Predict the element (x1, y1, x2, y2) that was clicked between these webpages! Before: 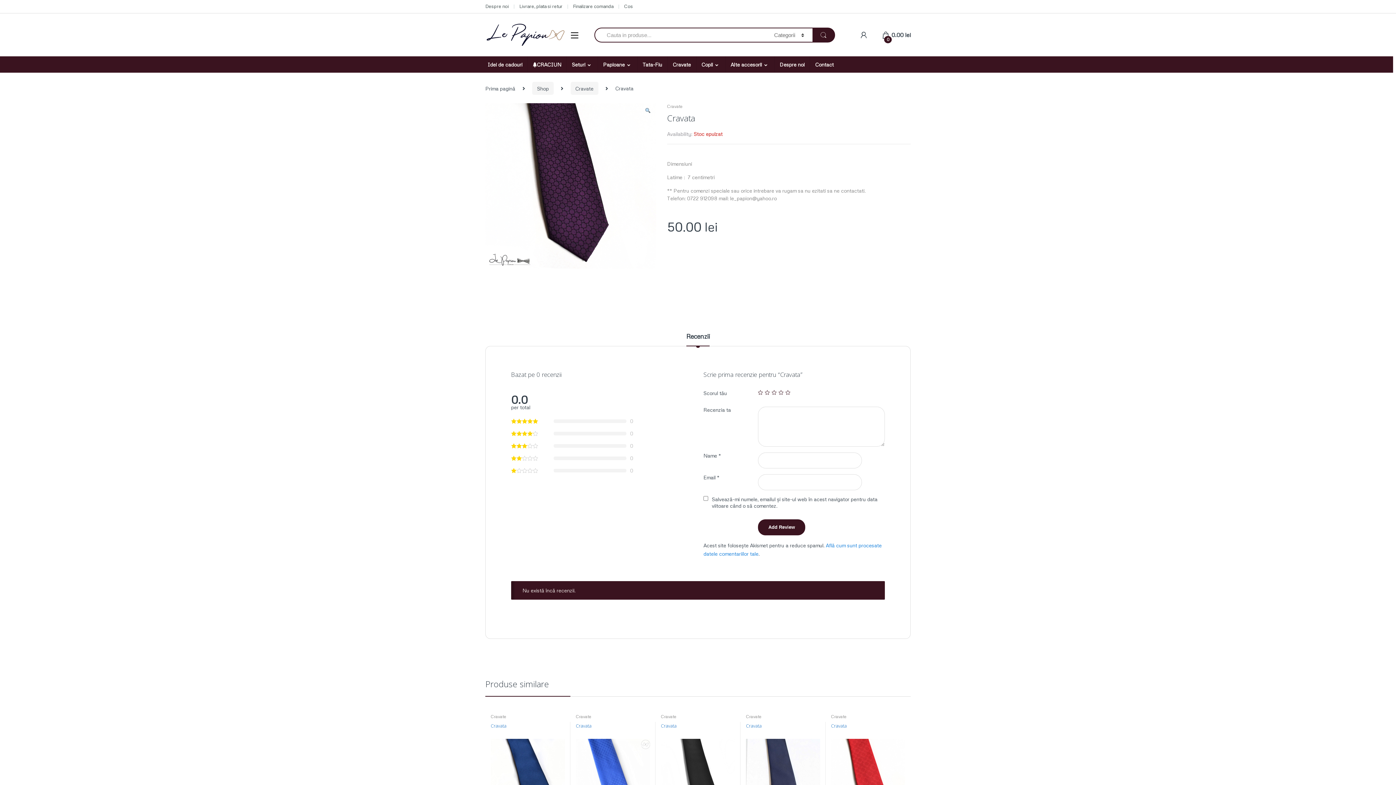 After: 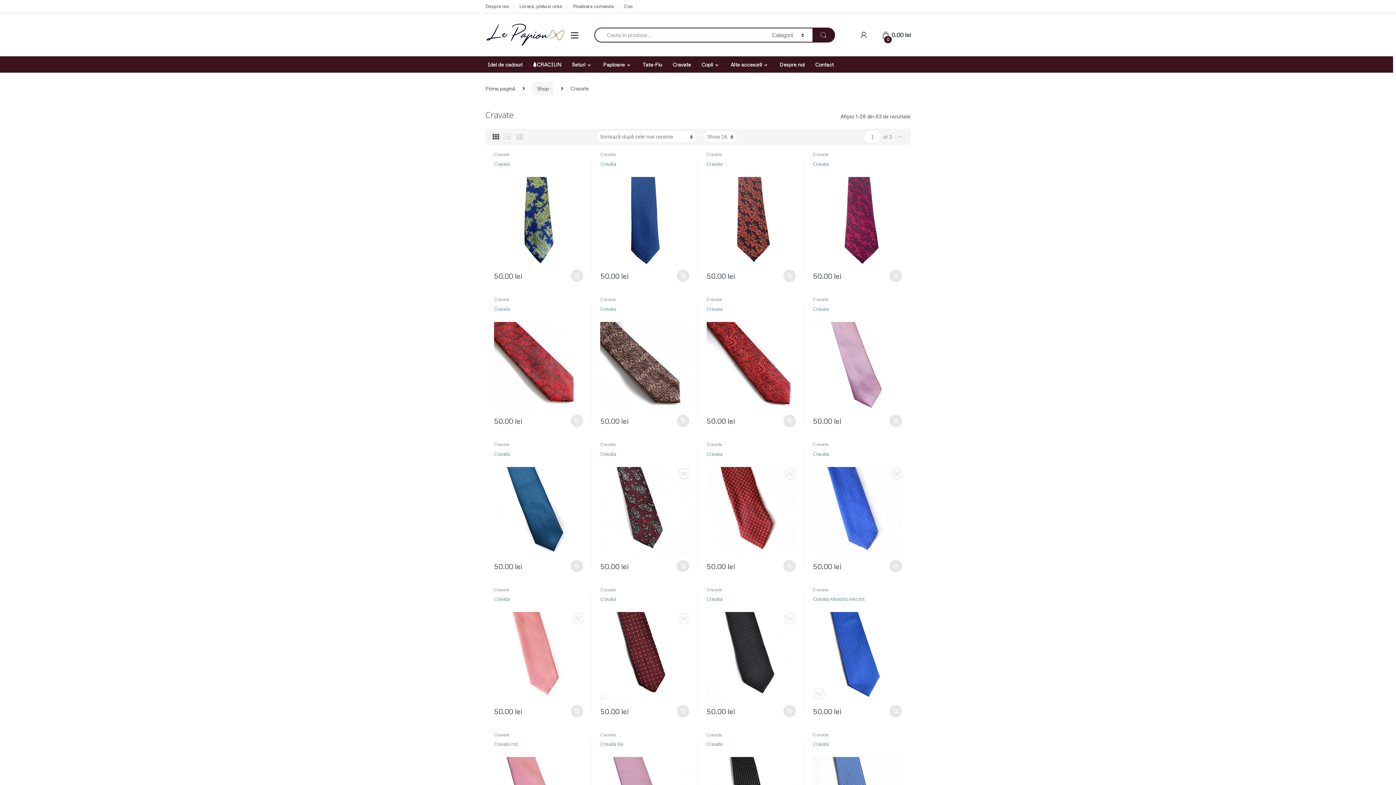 Action: label: Cravate bbox: (667, 103, 682, 108)